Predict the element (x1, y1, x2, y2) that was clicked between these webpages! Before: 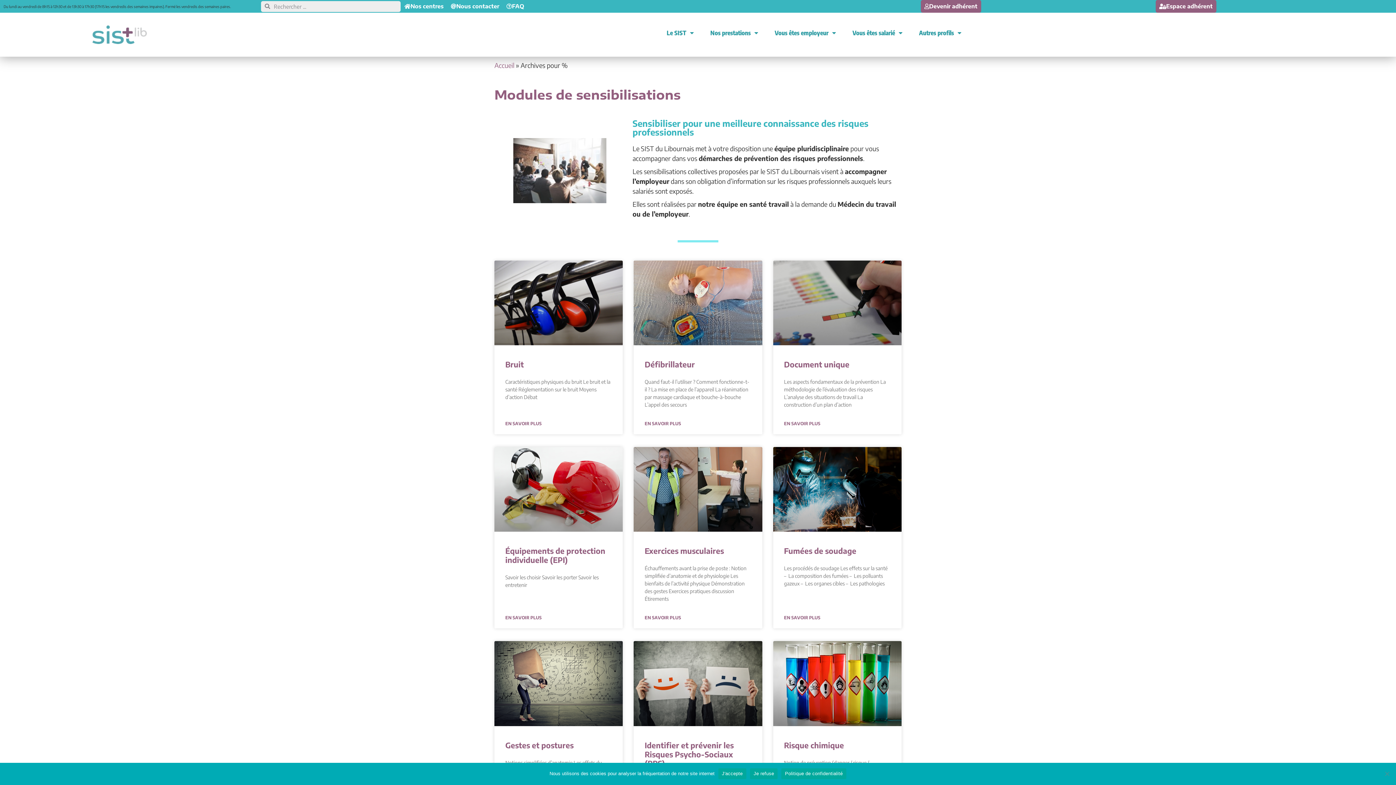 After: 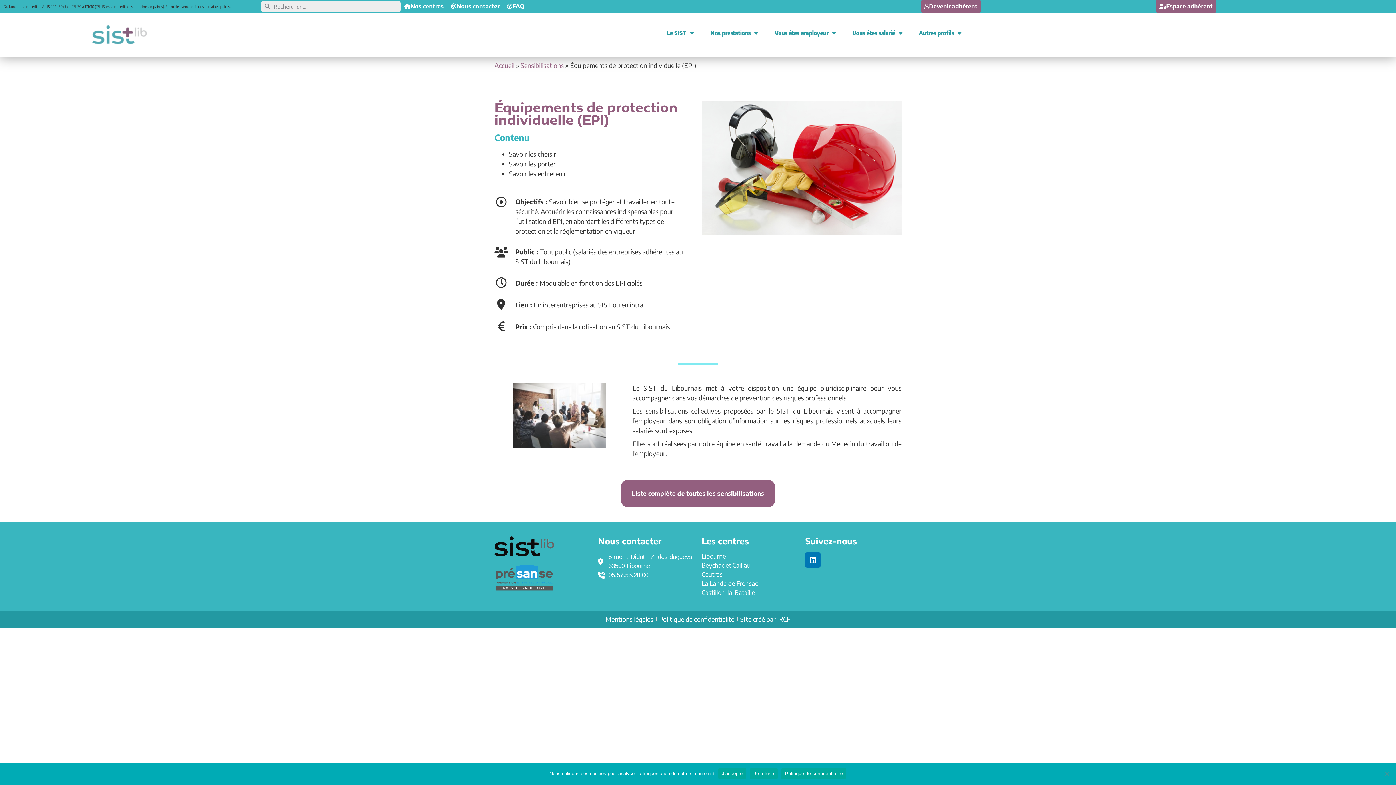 Action: bbox: (505, 615, 541, 621) label: En savoir plus sur Équipements de protection individuelle (EPI)